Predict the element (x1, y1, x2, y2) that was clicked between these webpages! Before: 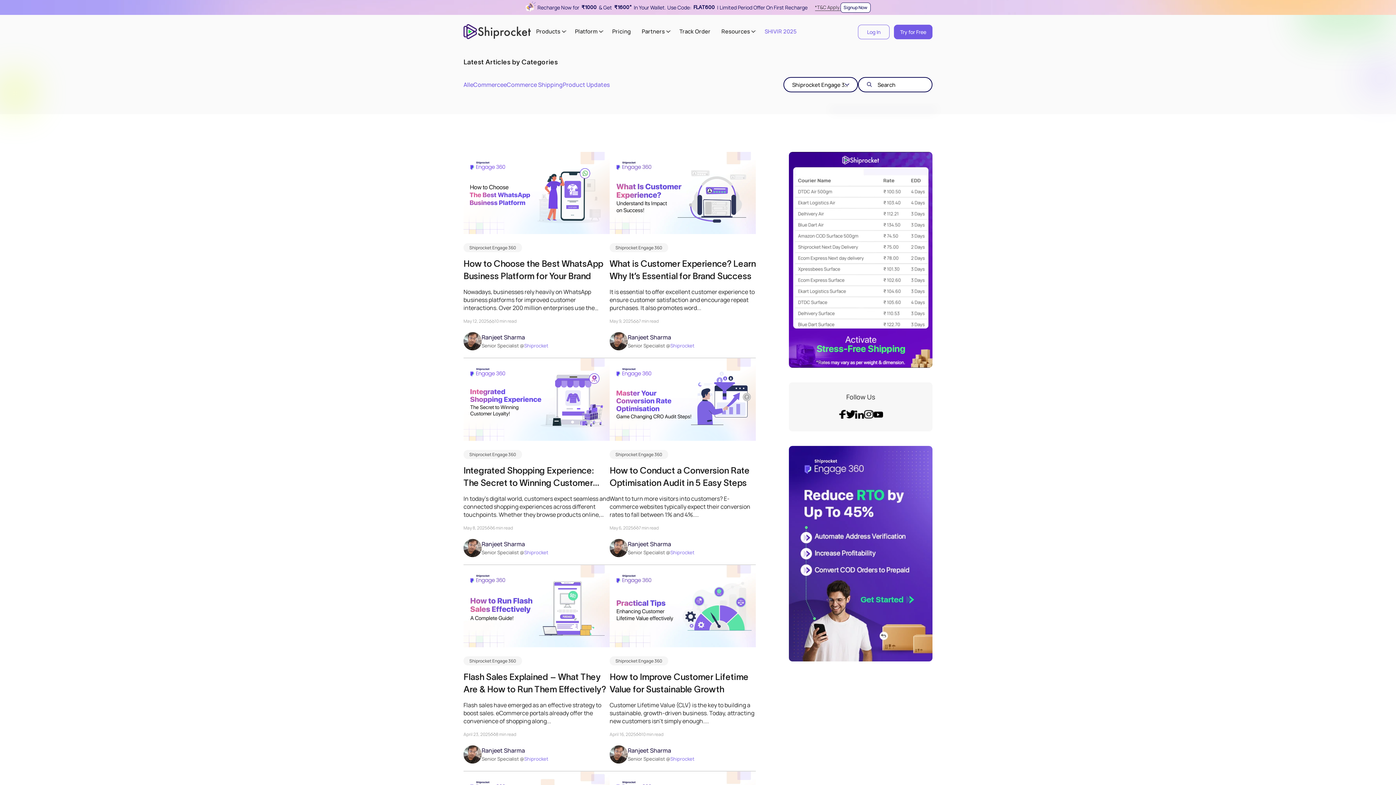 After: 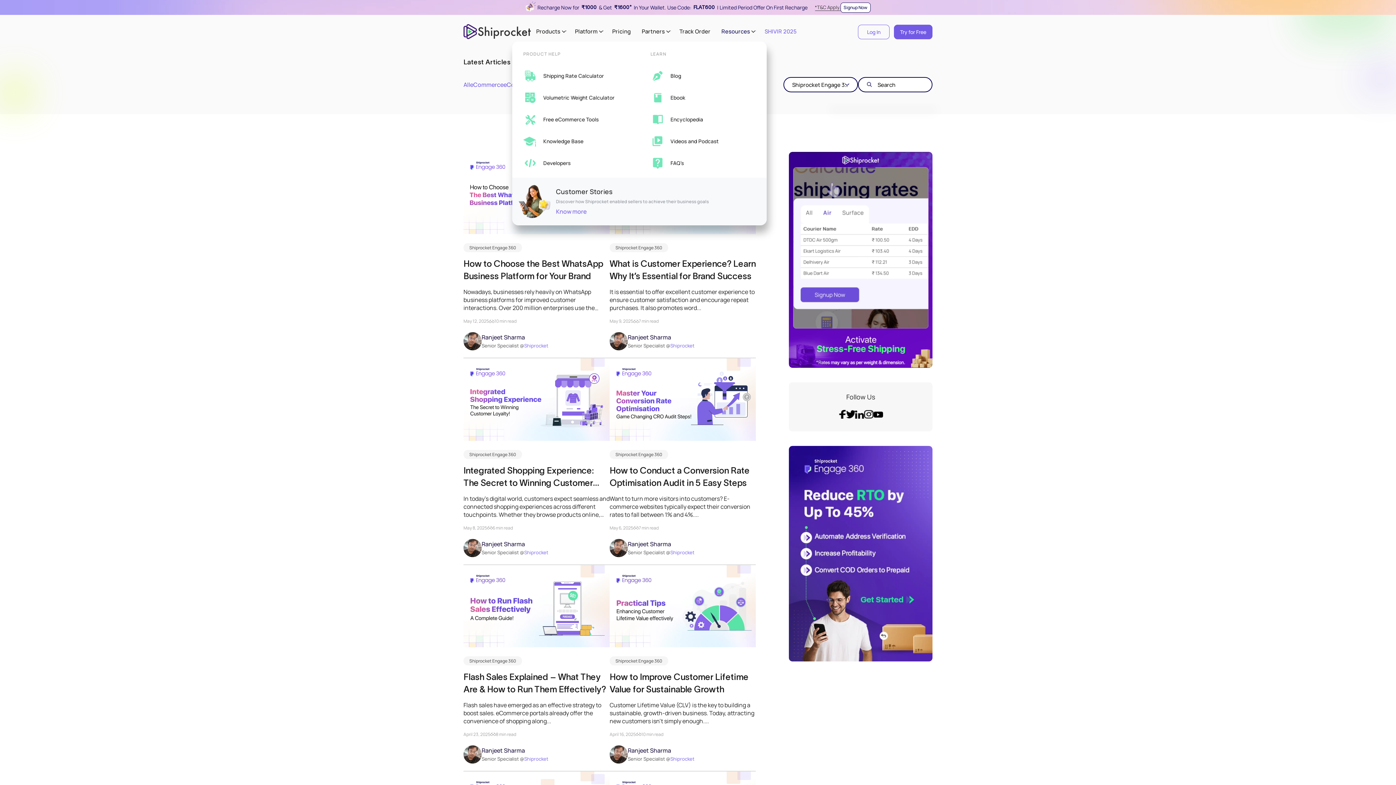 Action: label: Resources bbox: (721, 28, 750, 35)